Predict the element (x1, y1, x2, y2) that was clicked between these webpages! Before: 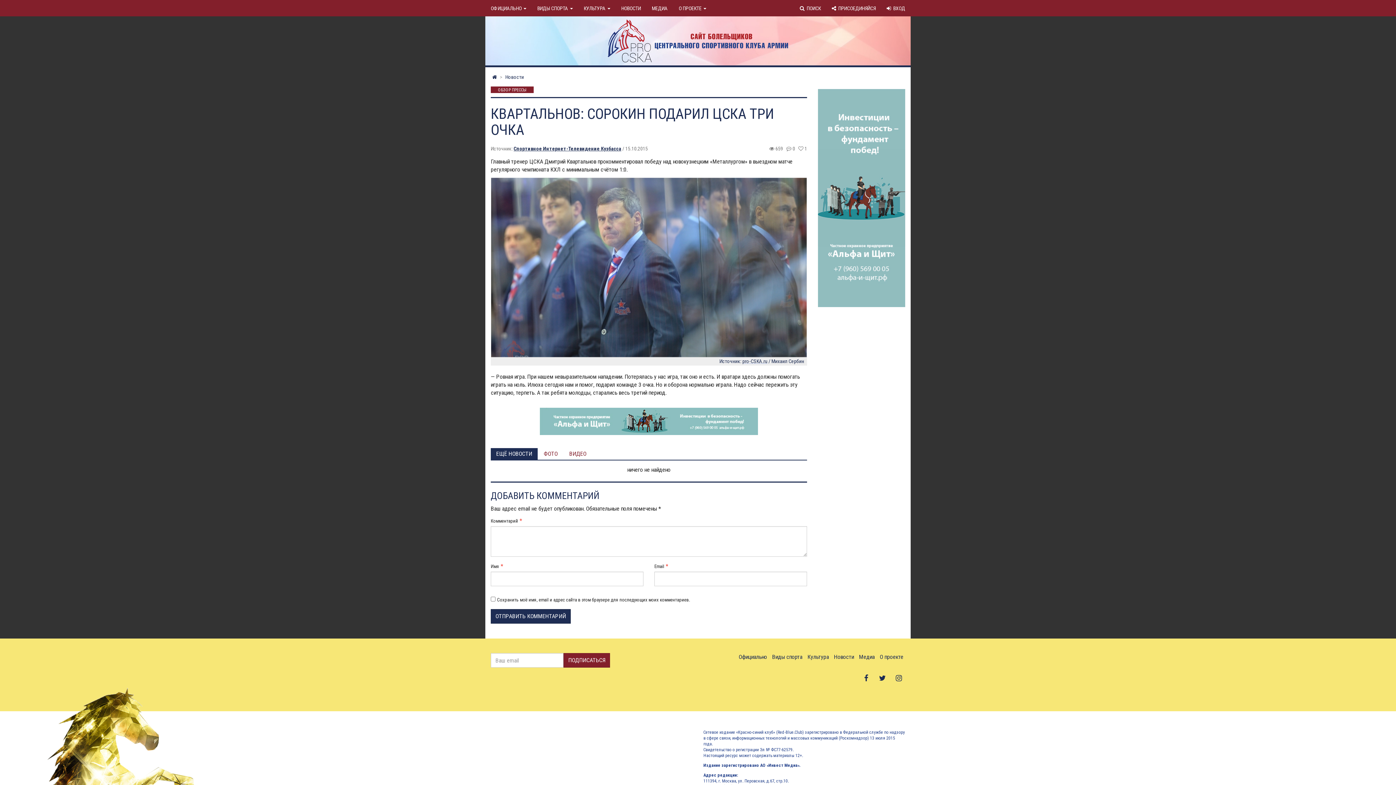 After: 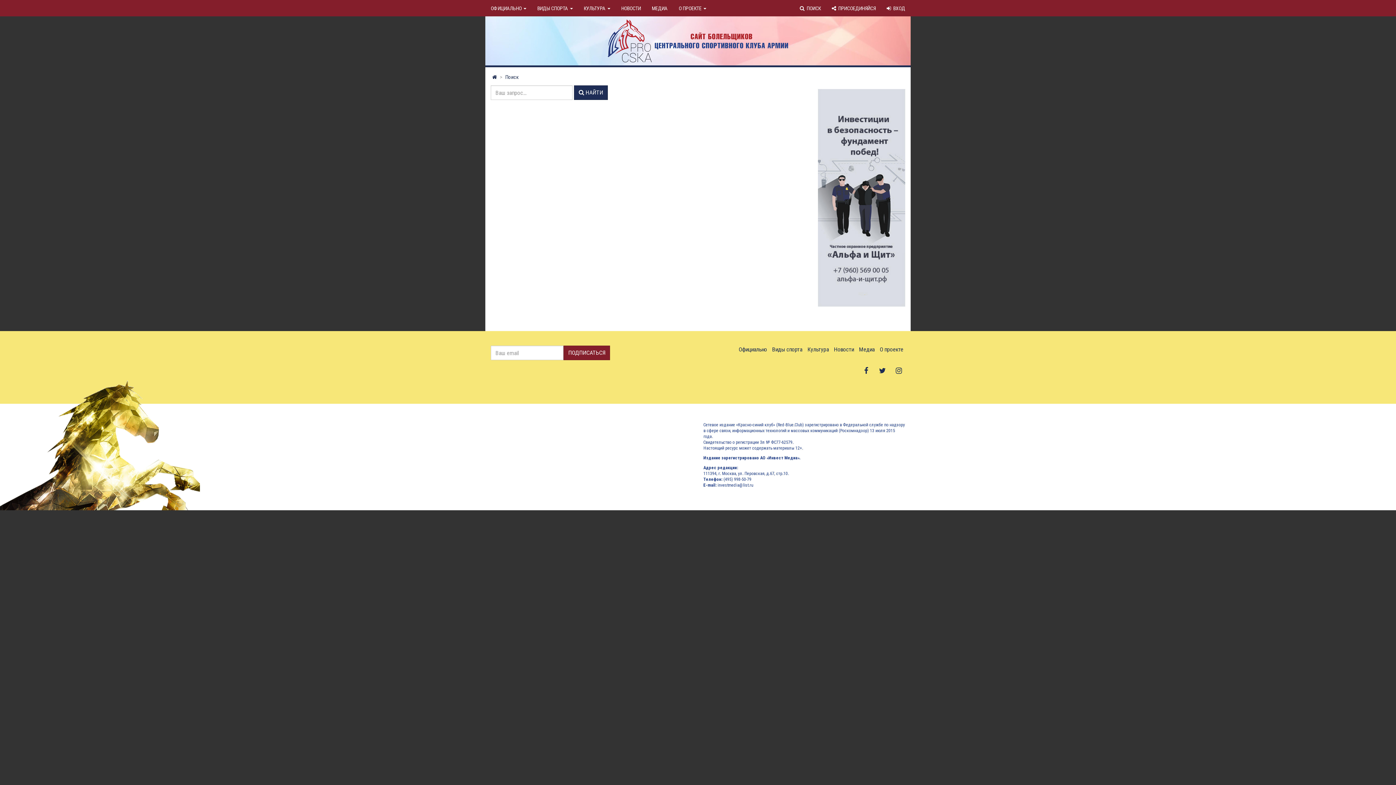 Action: label:   ПОИСК bbox: (794, 0, 826, 16)